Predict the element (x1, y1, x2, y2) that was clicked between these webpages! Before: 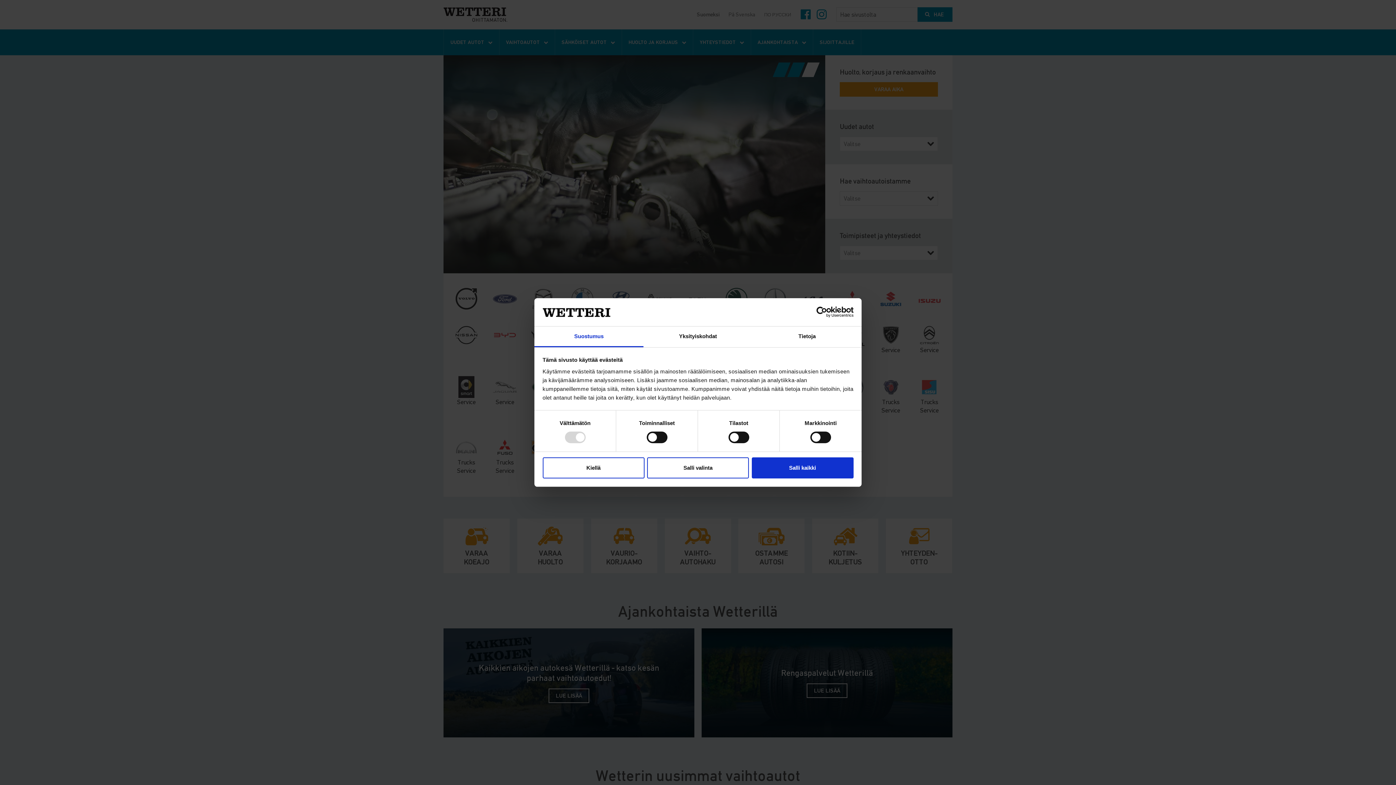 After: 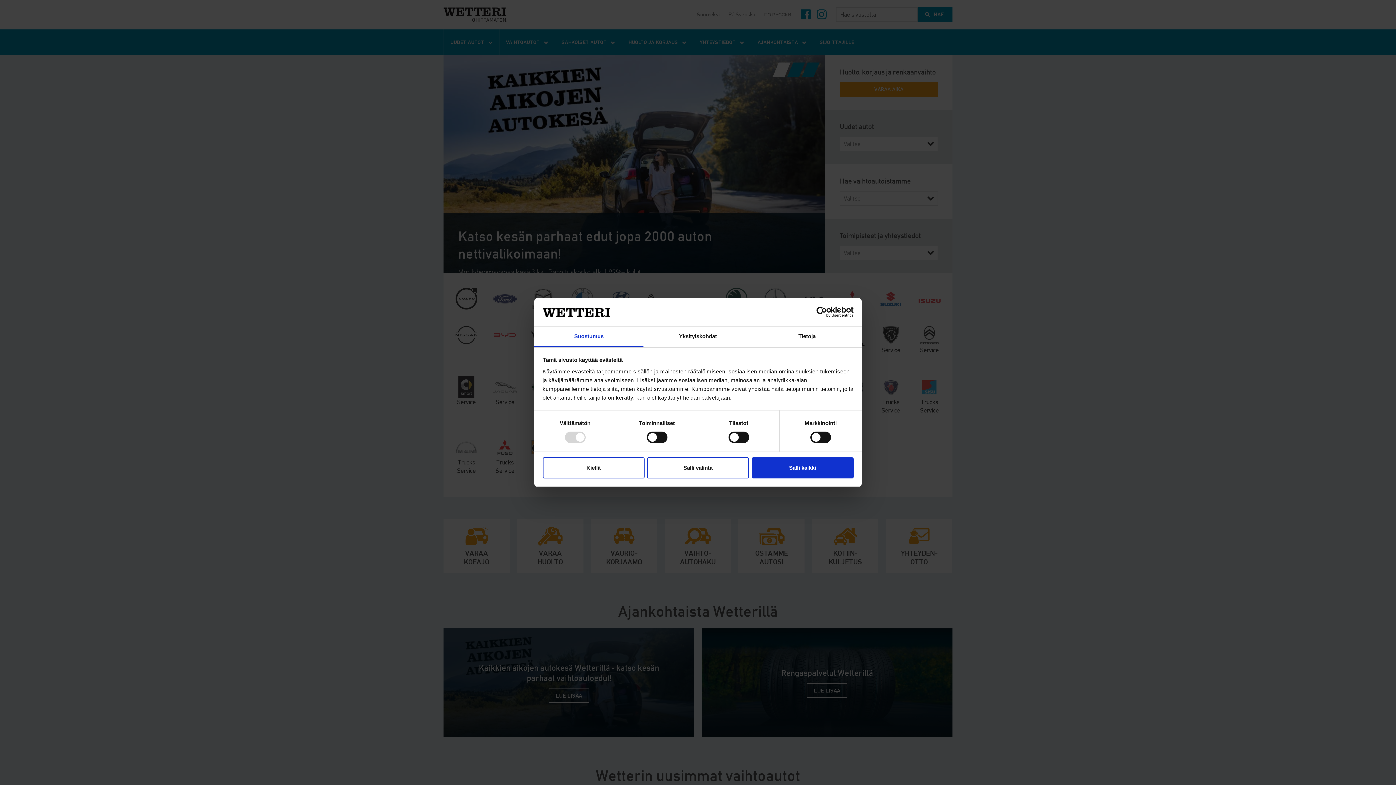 Action: bbox: (790, 306, 853, 317) label: Cookiebot - opens in a new window